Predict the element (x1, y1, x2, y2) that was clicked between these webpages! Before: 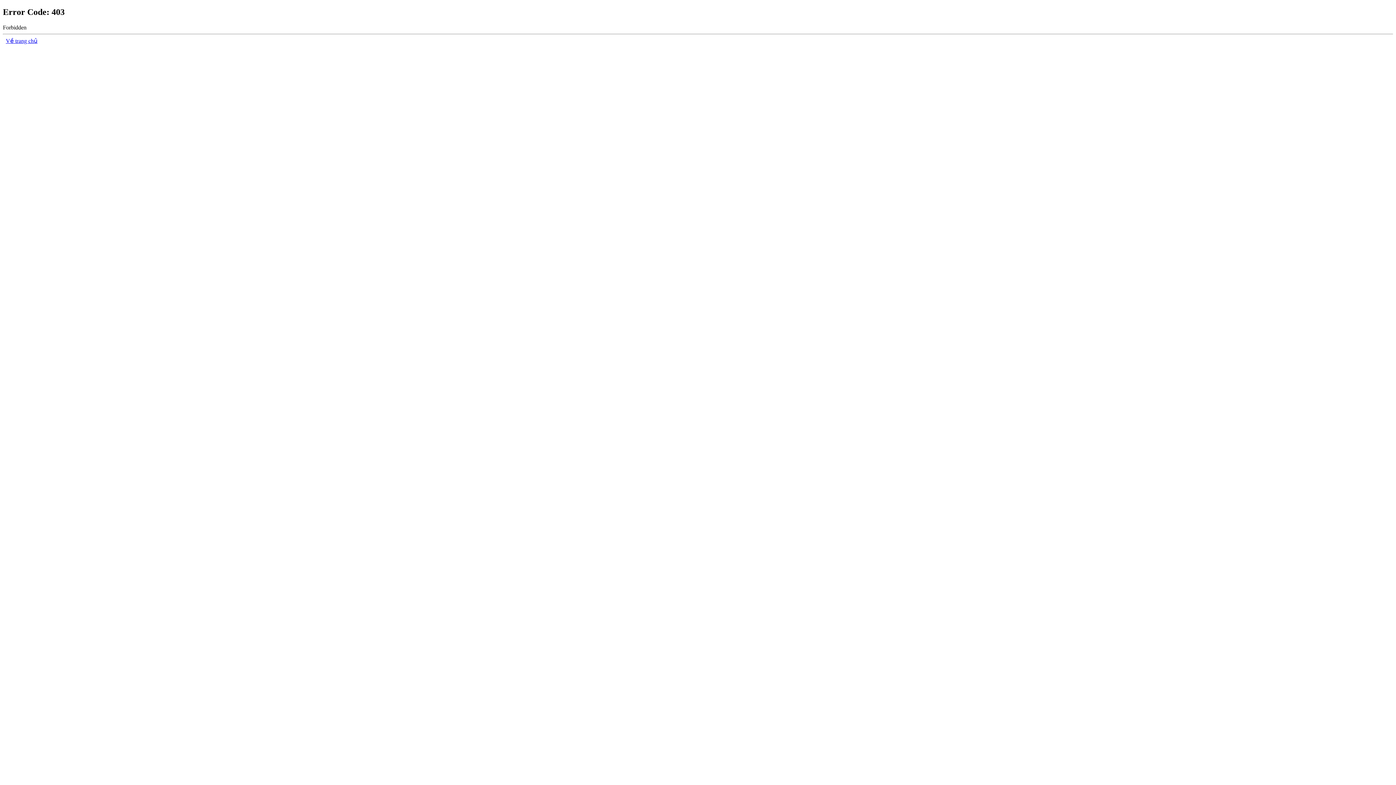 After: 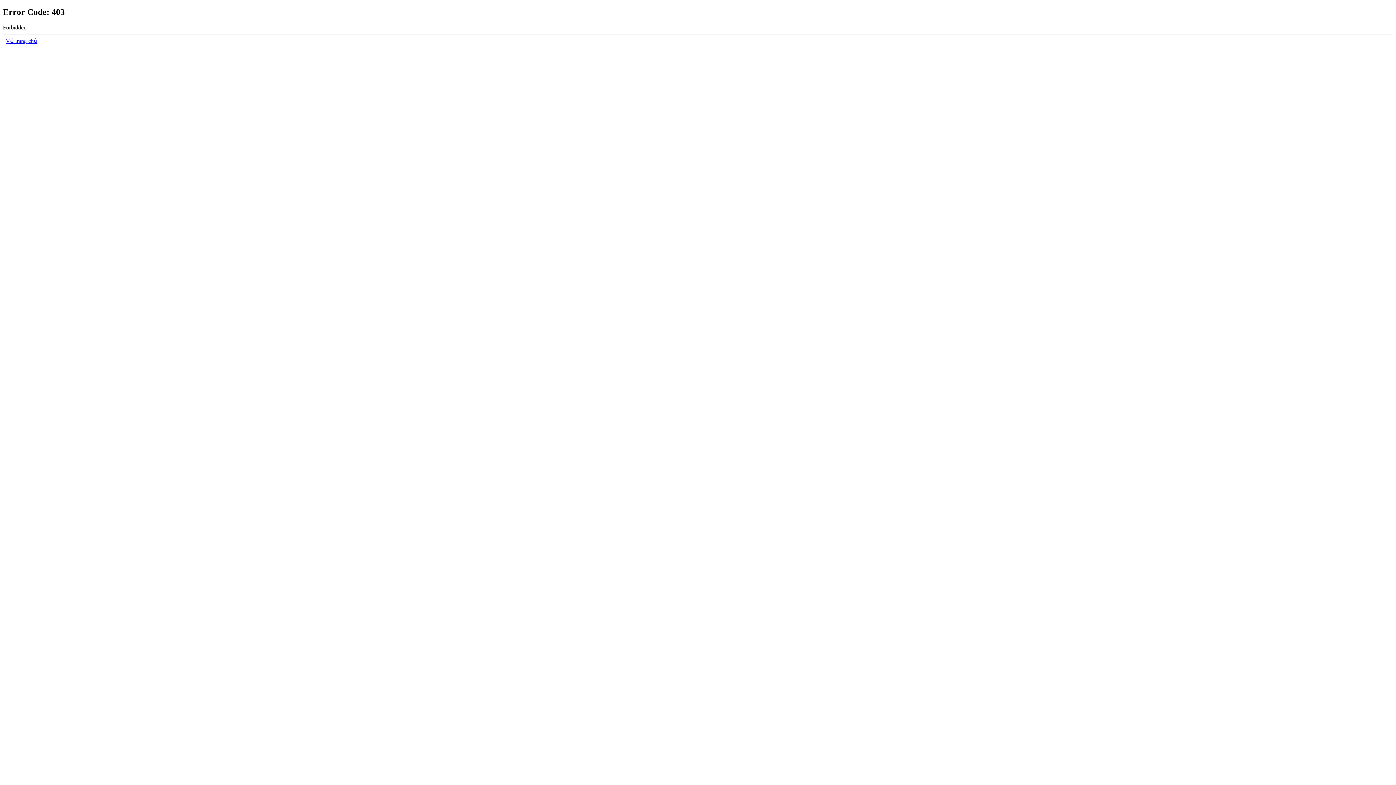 Action: bbox: (5, 37, 37, 43) label: Về trang chủ